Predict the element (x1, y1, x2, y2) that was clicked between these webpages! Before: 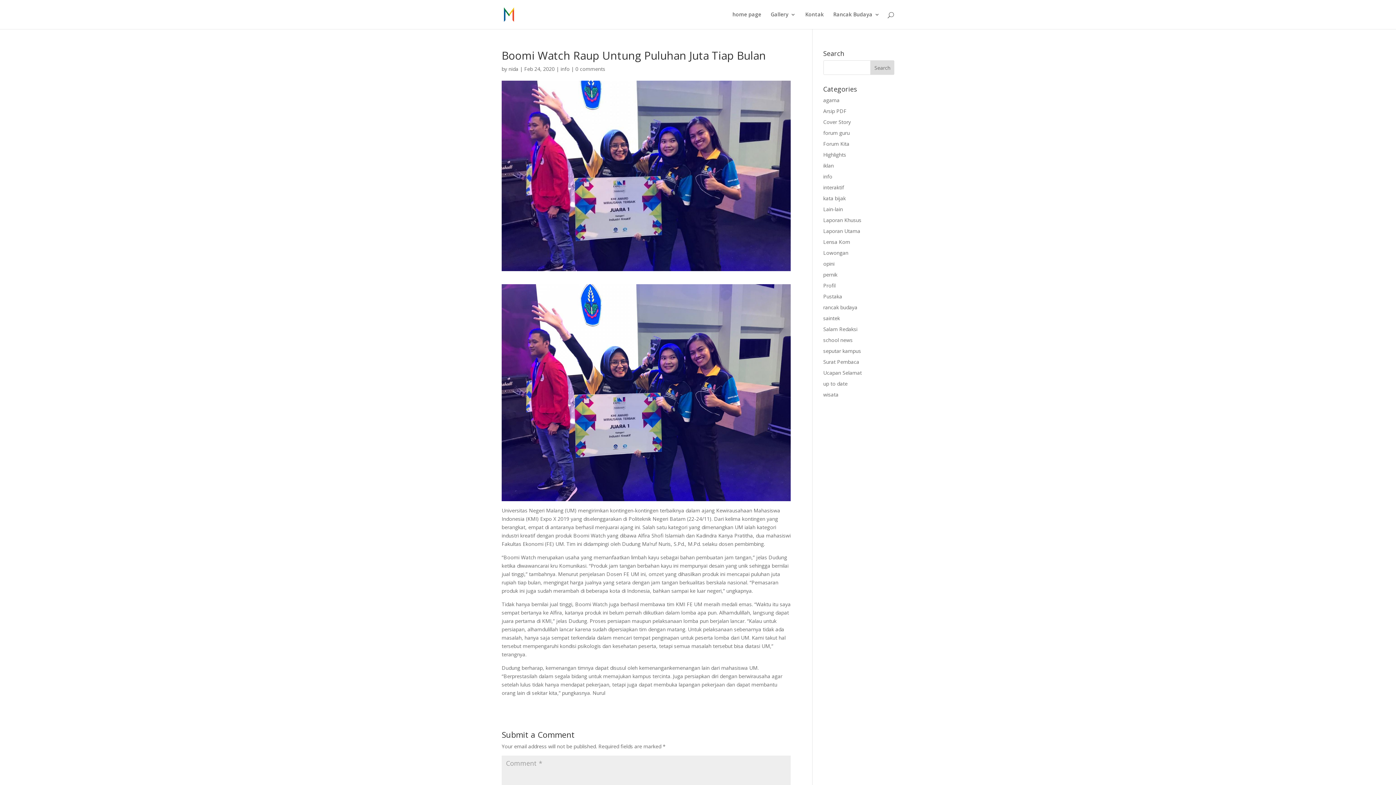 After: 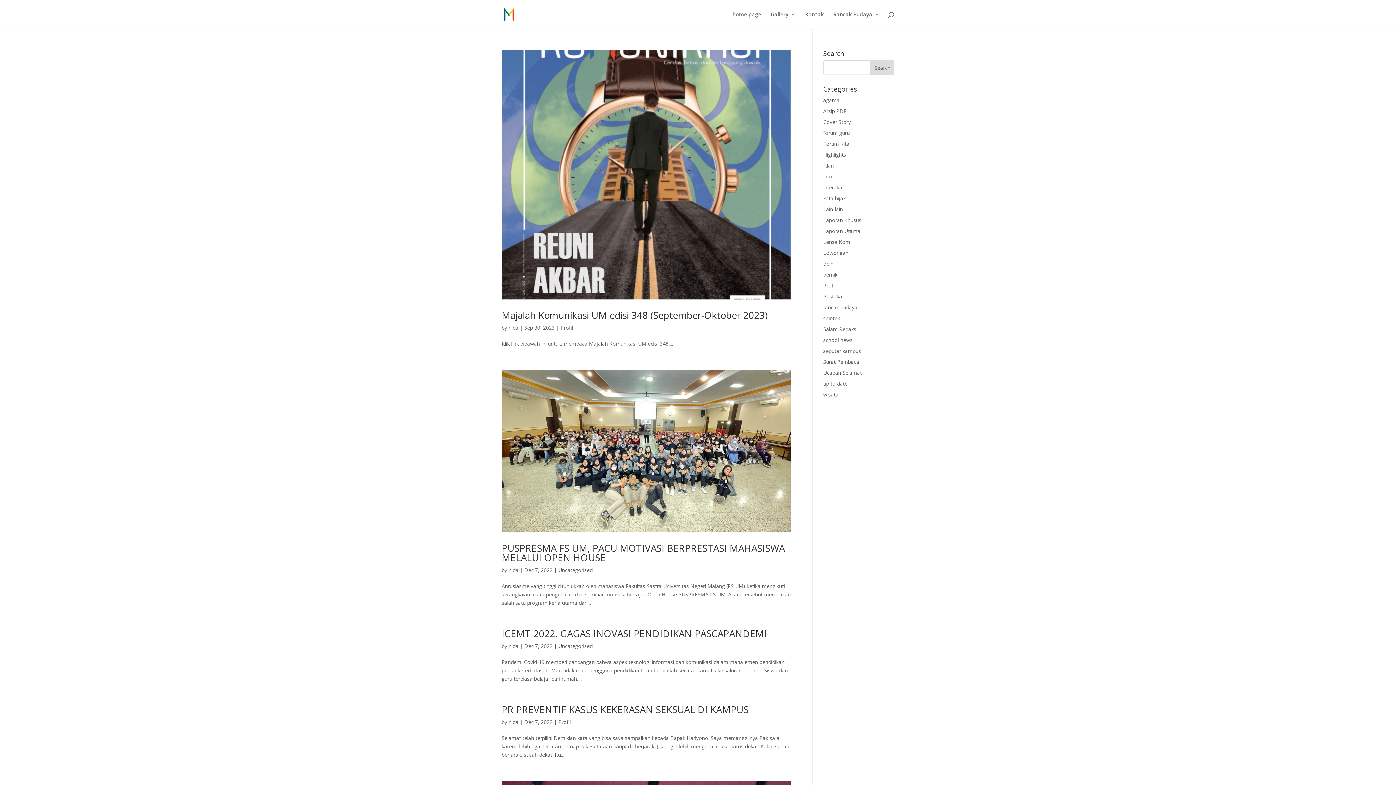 Action: bbox: (508, 65, 518, 72) label: nida